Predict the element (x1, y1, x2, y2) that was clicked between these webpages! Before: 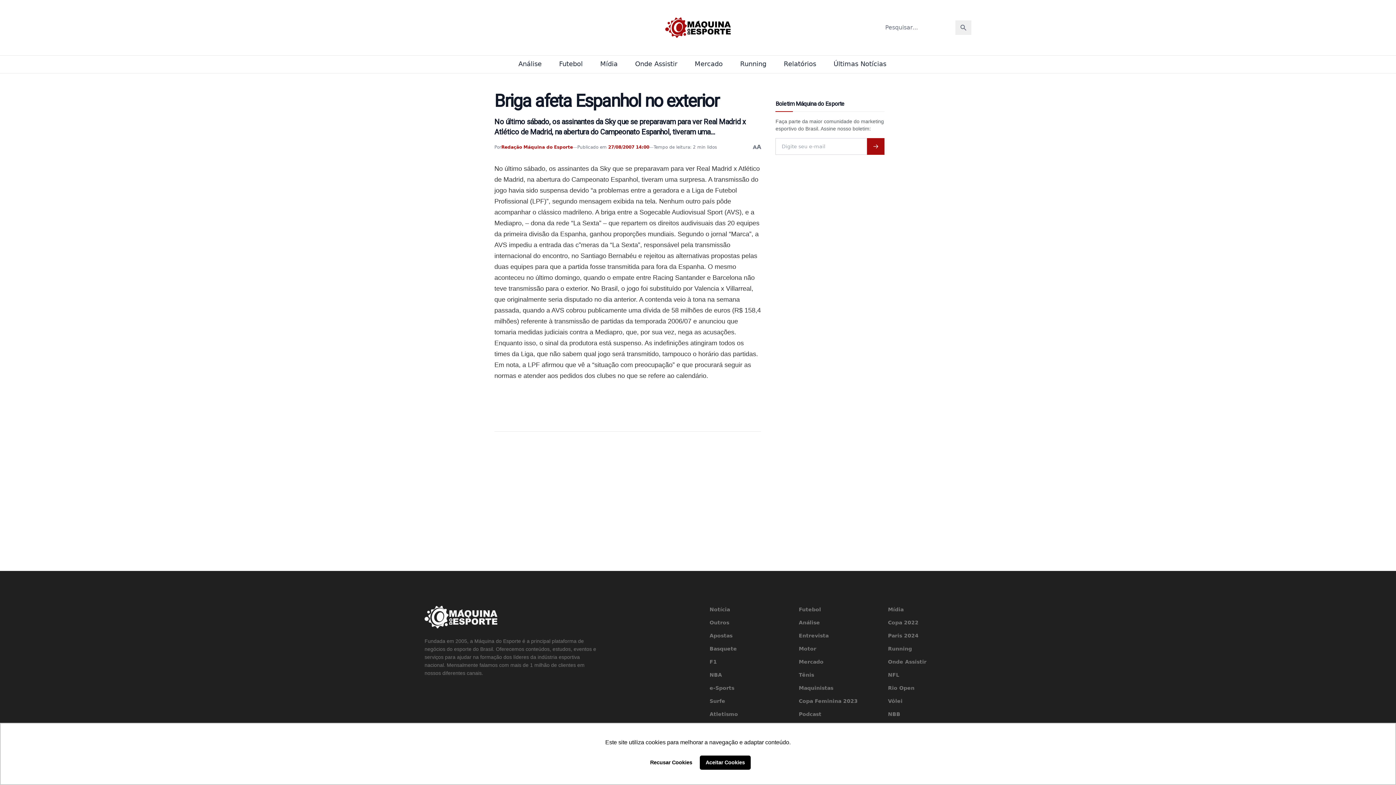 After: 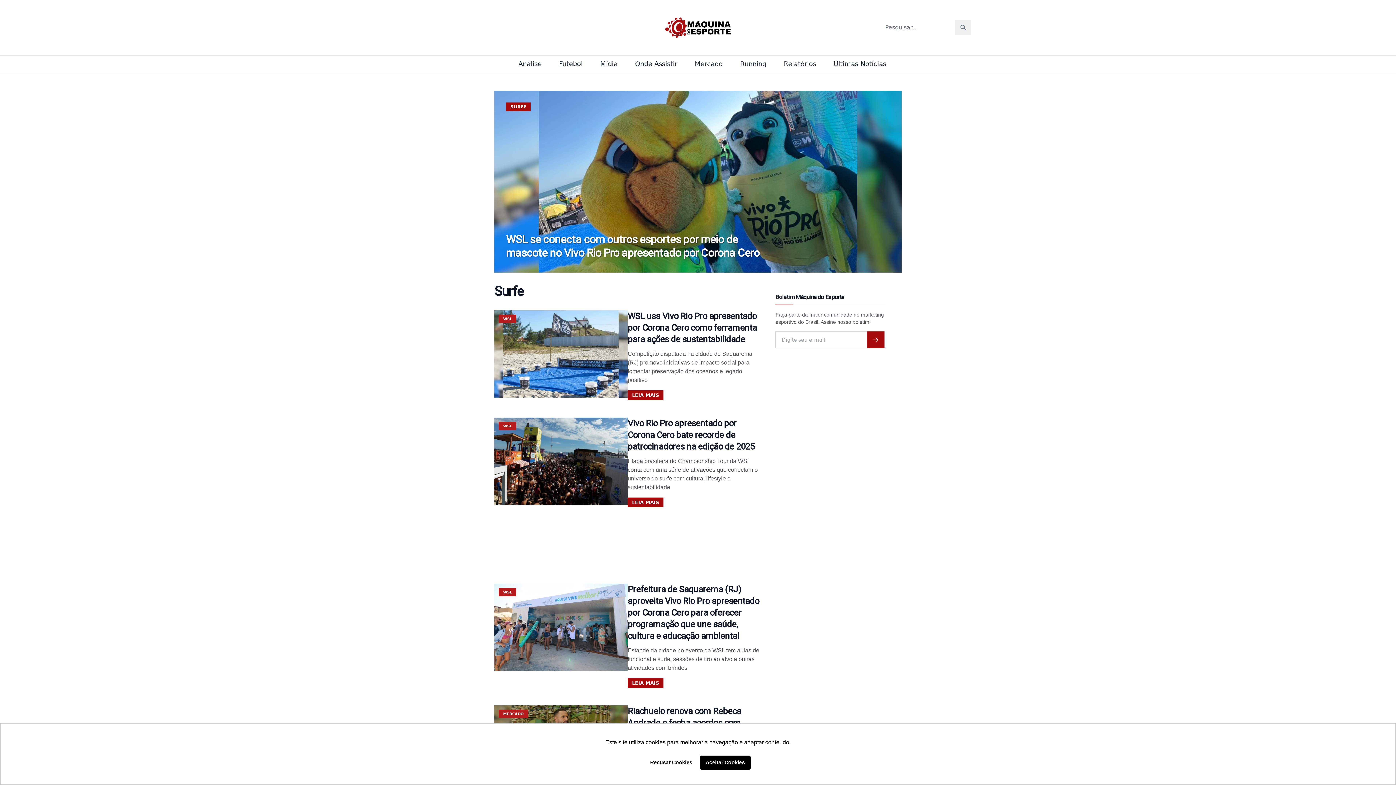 Action: label: Surfe bbox: (709, 697, 793, 705)